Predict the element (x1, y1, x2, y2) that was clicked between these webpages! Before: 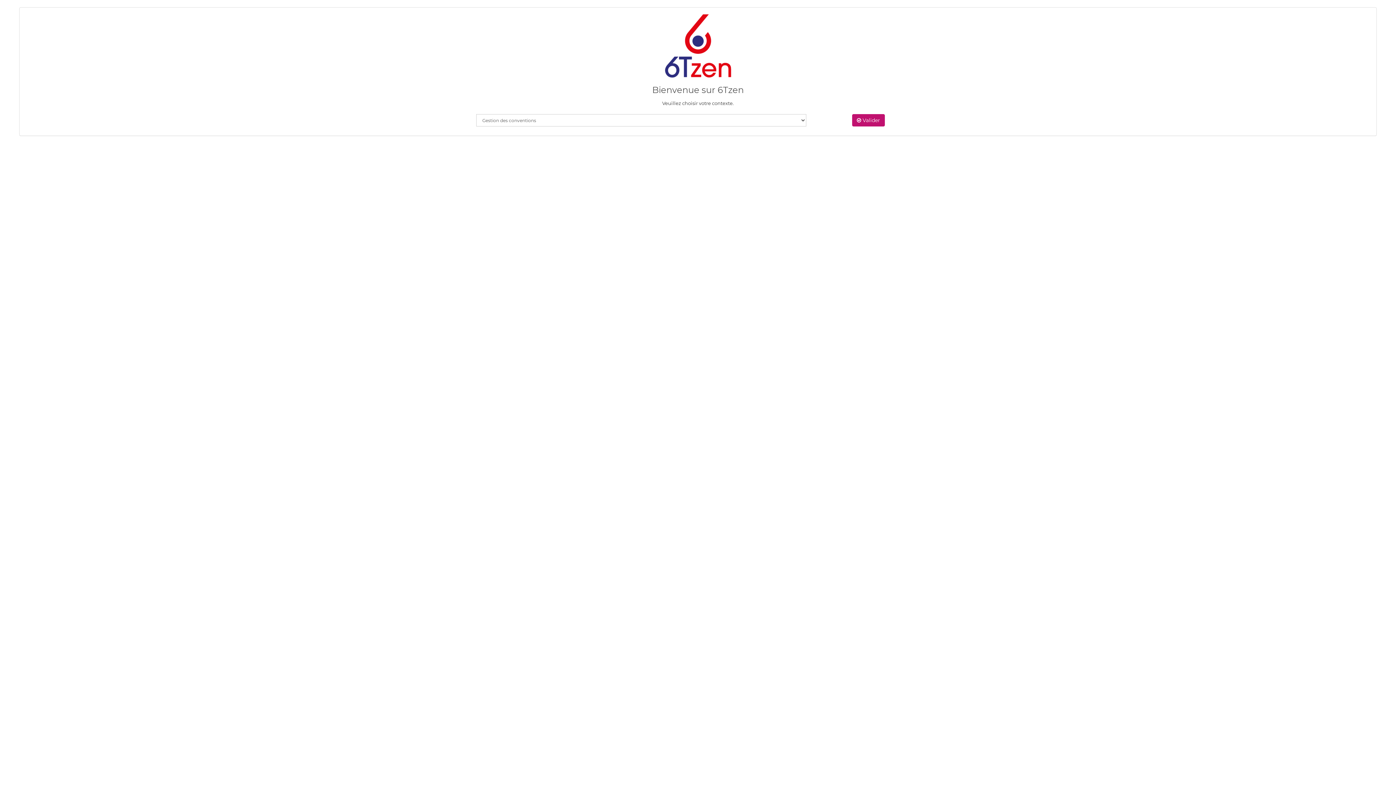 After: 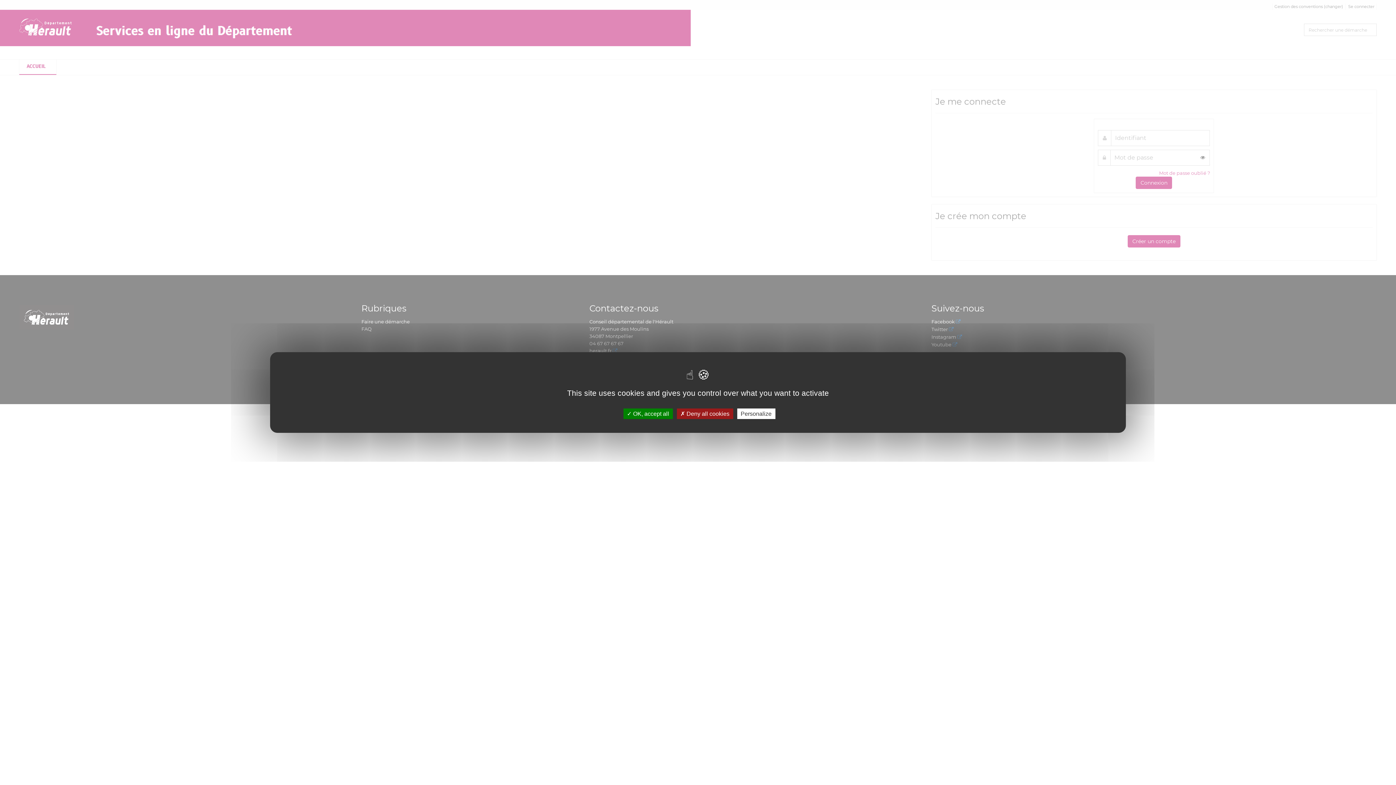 Action: bbox: (852, 114, 885, 126) label:  Valider